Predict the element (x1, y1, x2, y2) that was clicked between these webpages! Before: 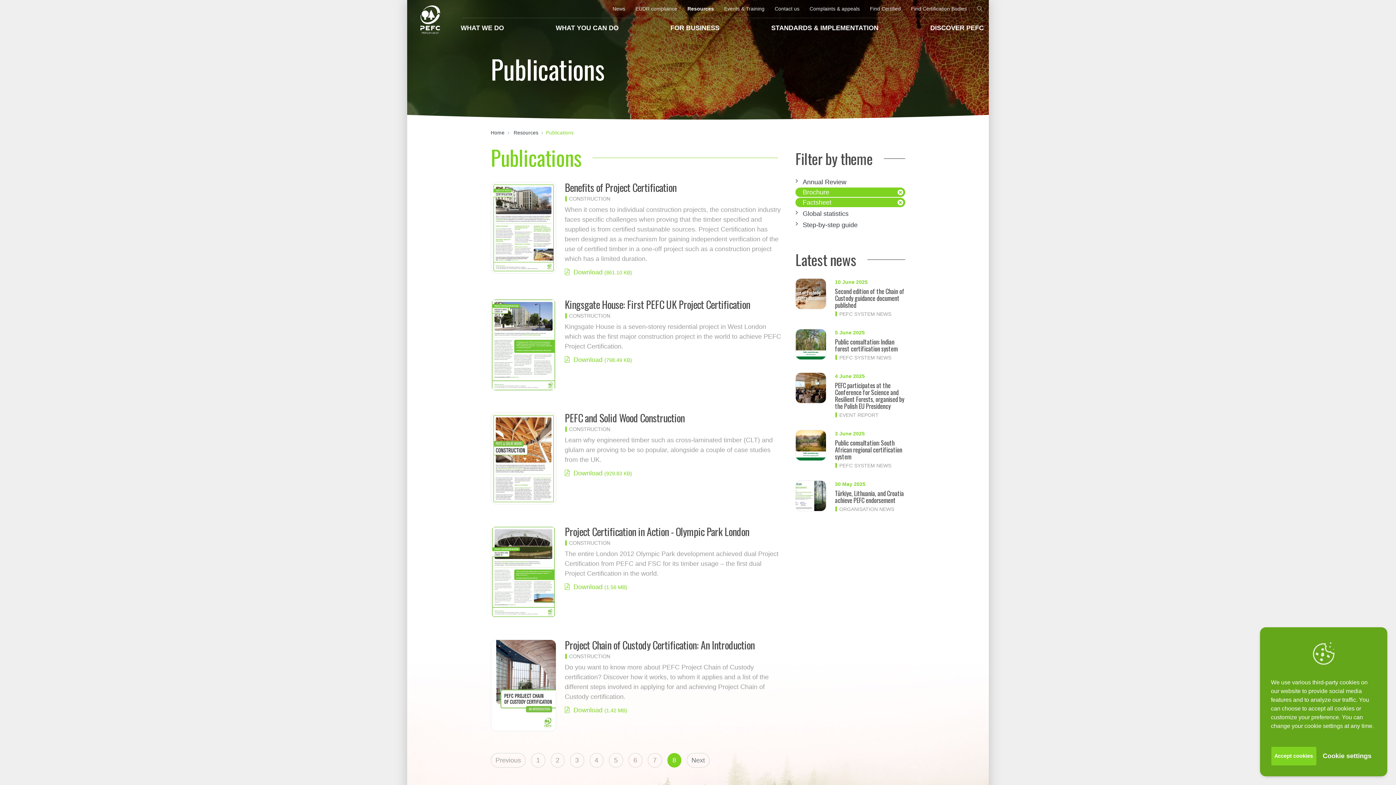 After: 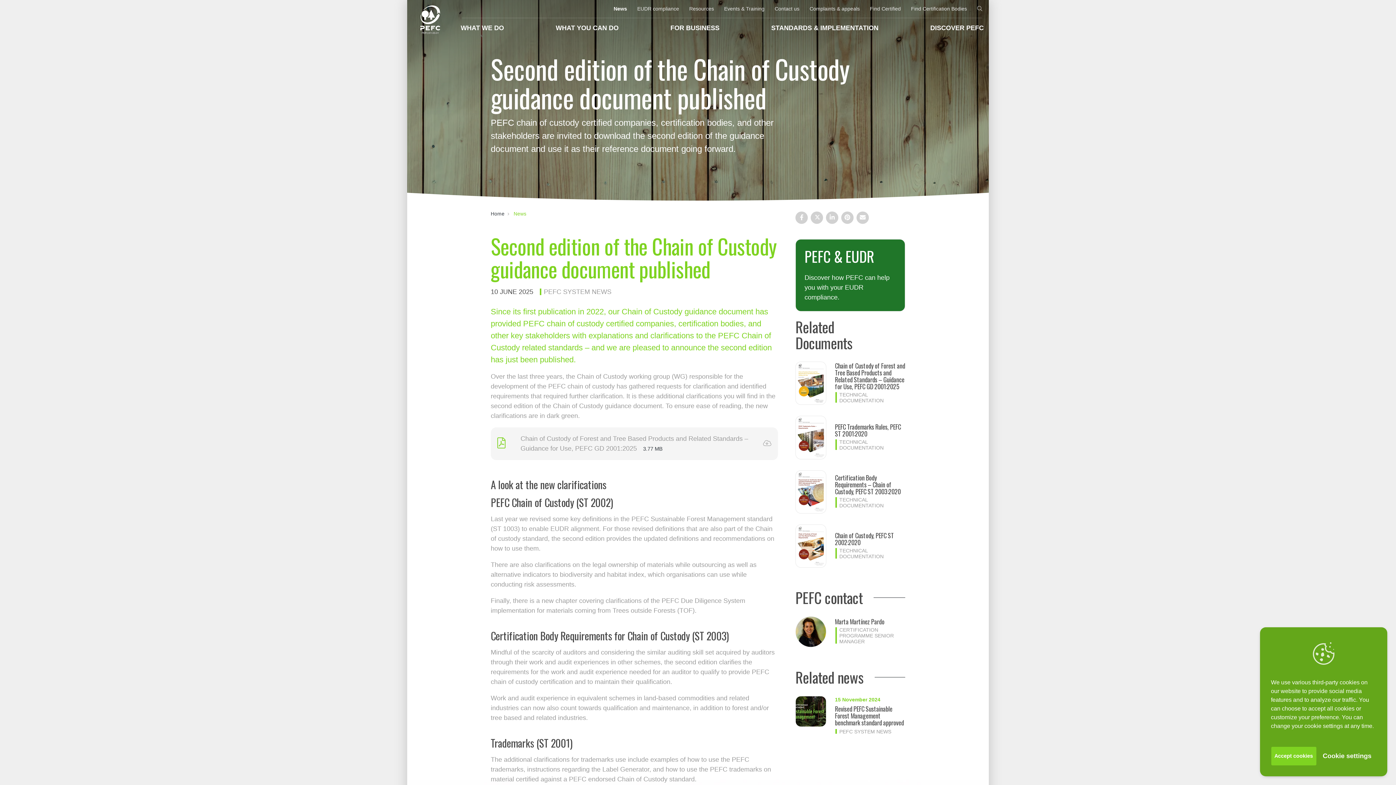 Action: bbox: (835, 288, 905, 308) label: Second edition of the Chain of Custody guidance document published